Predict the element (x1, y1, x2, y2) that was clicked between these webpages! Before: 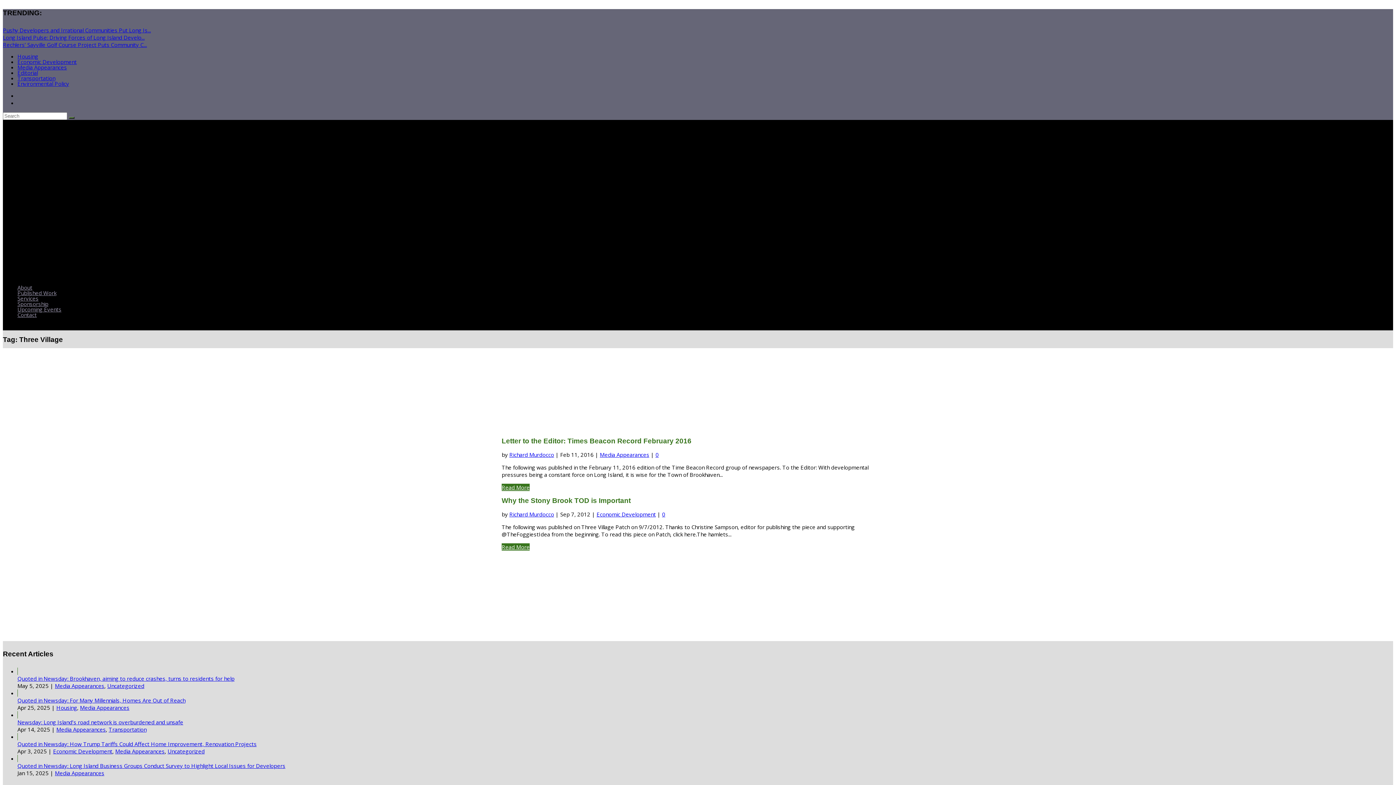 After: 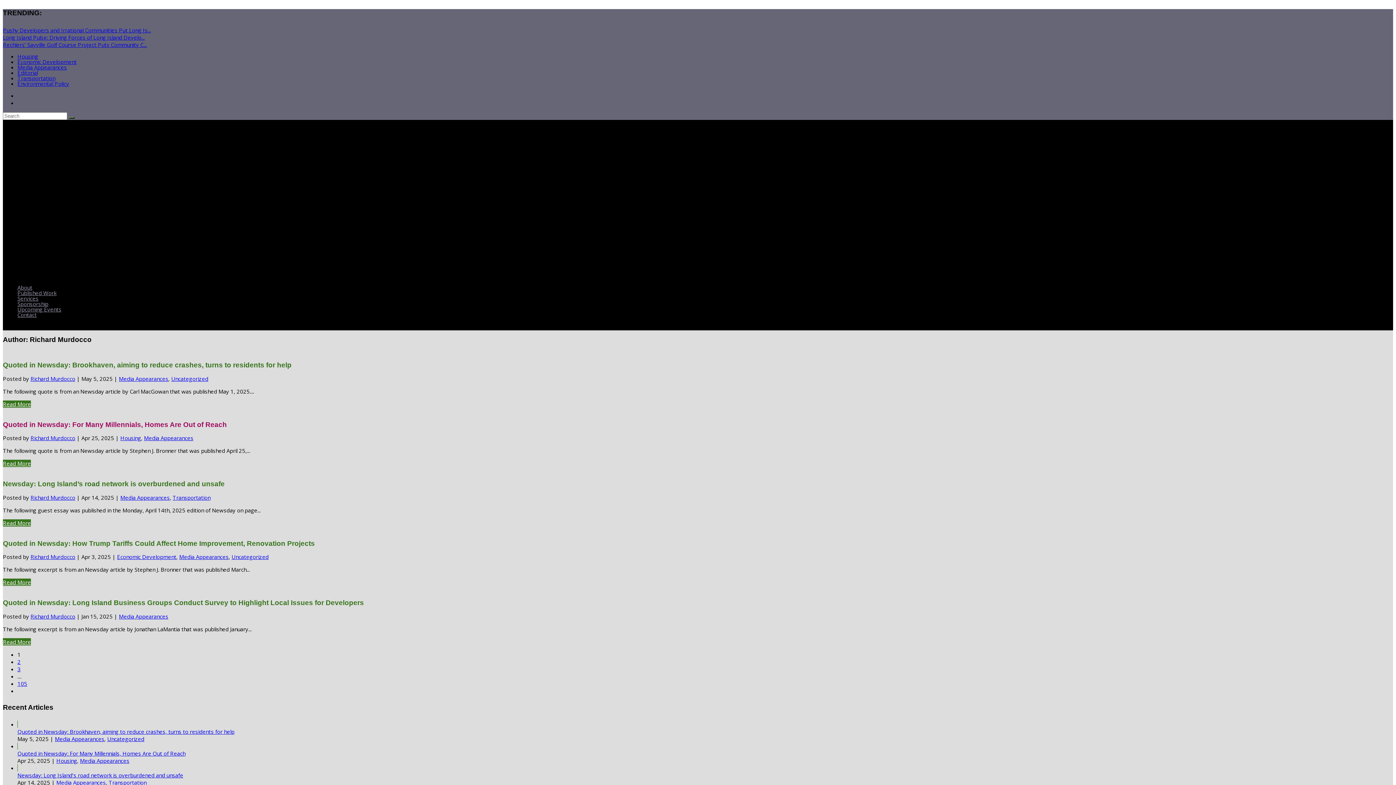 Action: bbox: (509, 451, 554, 458) label: Richard Murdocco